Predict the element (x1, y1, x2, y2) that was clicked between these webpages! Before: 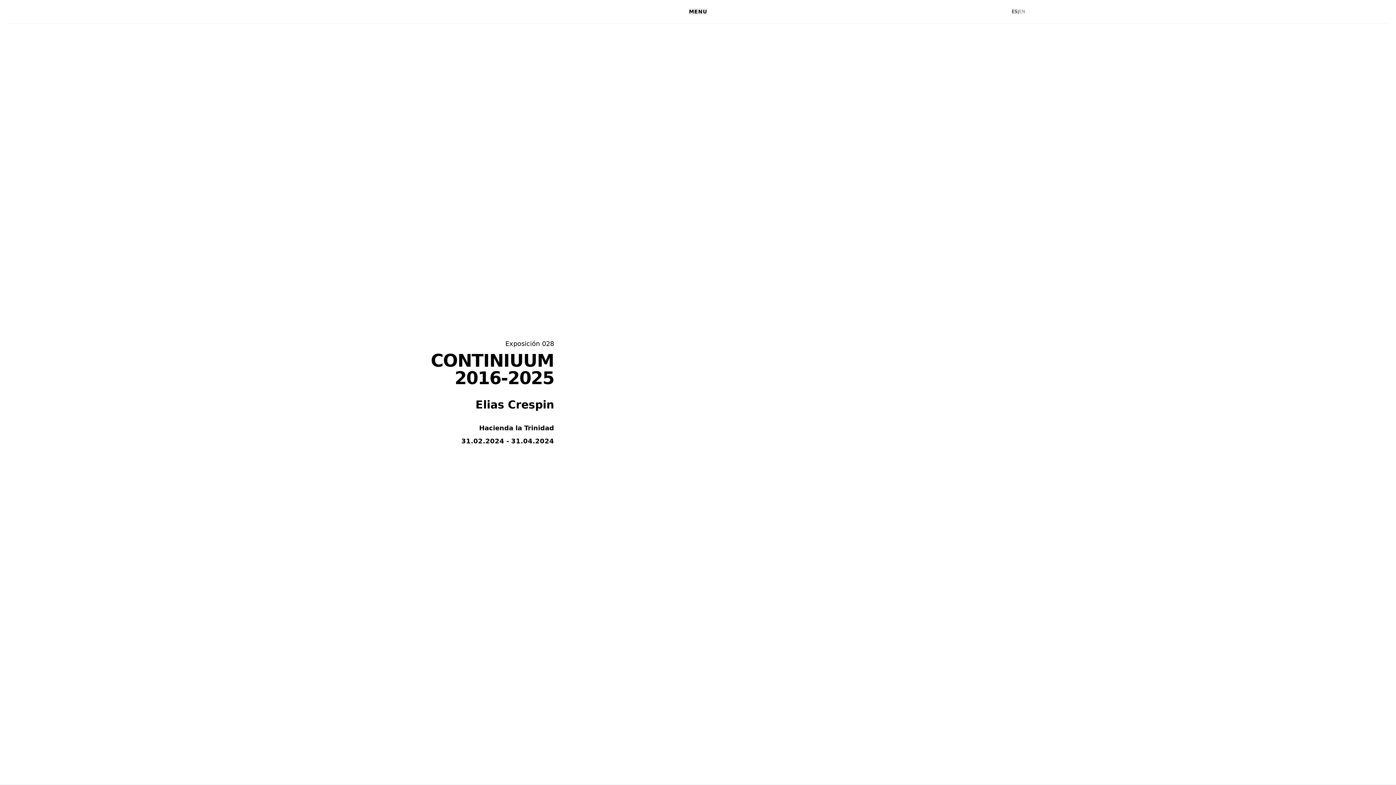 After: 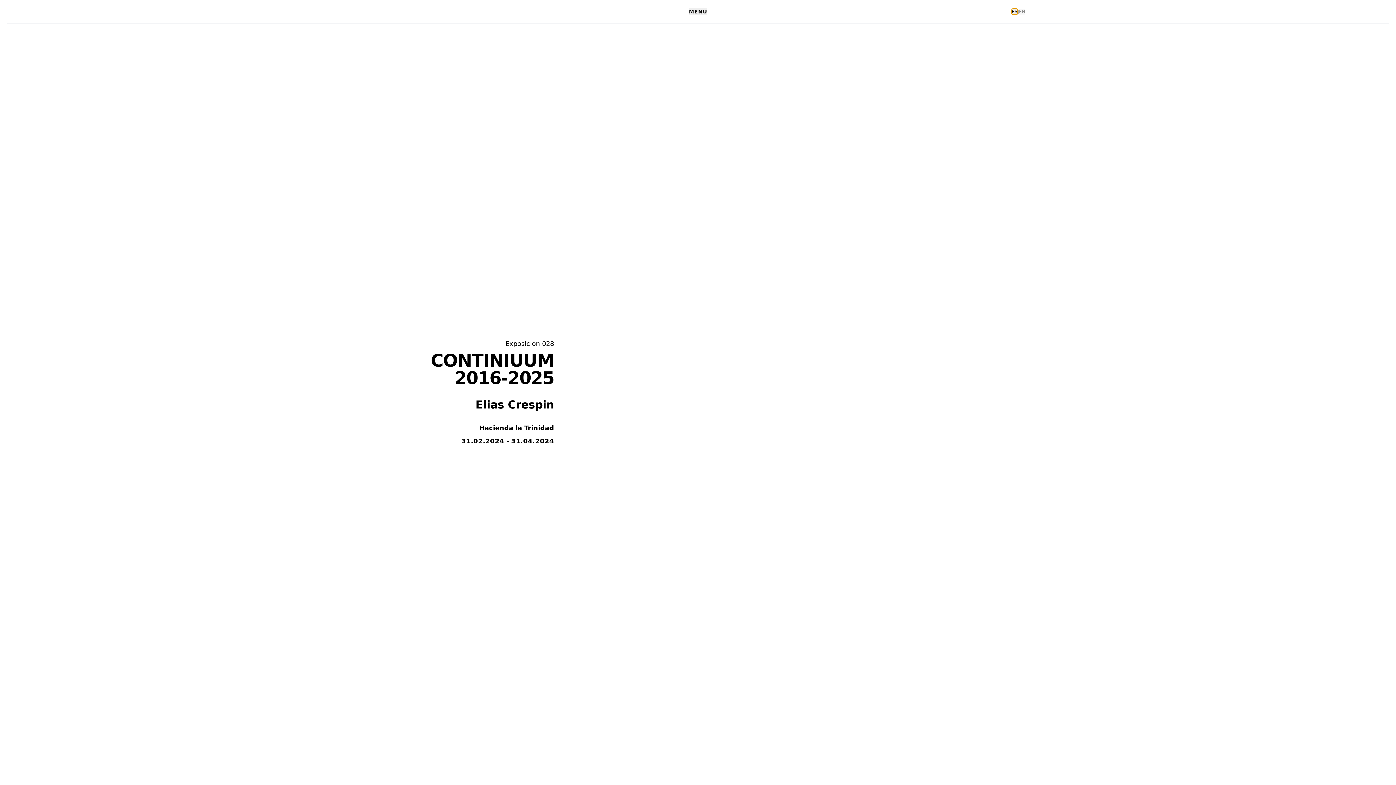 Action: bbox: (1012, 8, 1017, 14) label: ES